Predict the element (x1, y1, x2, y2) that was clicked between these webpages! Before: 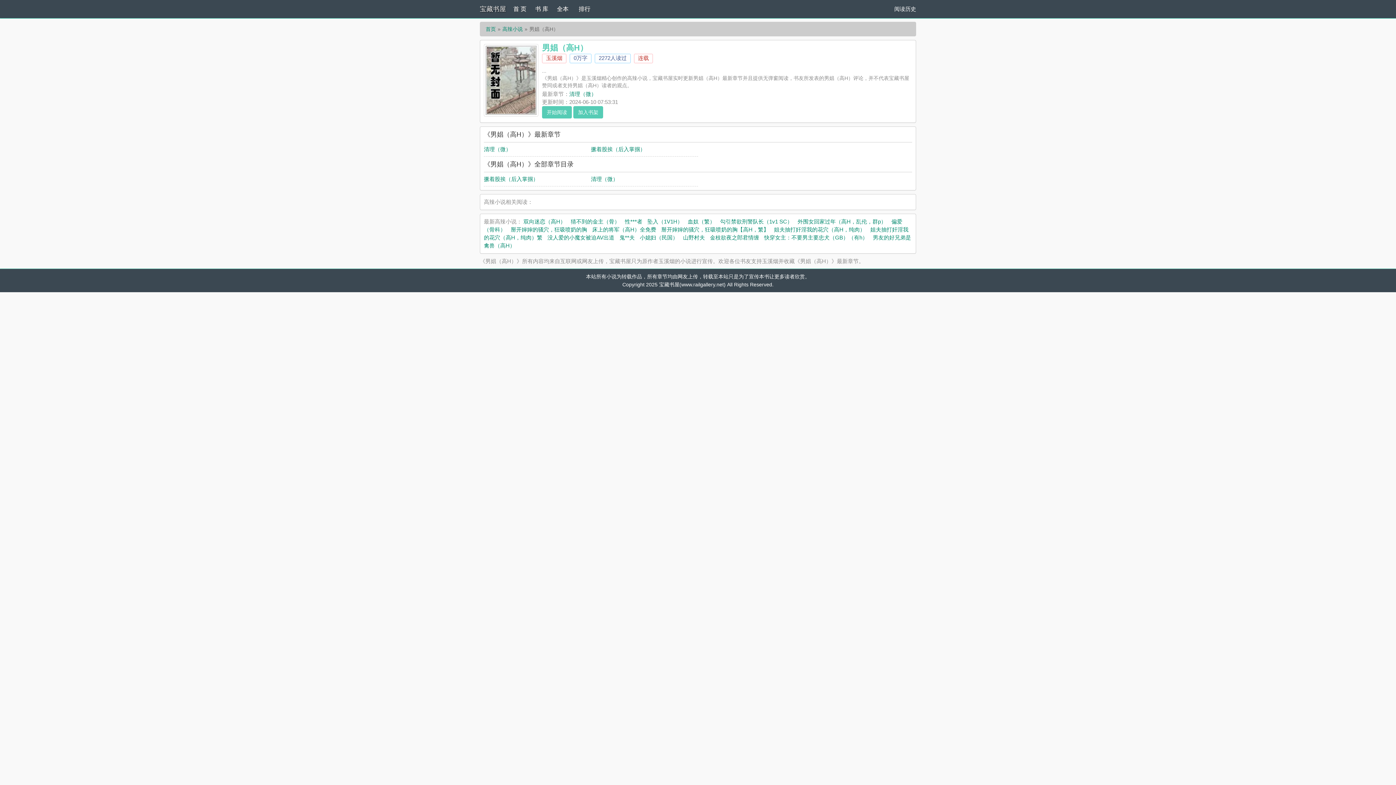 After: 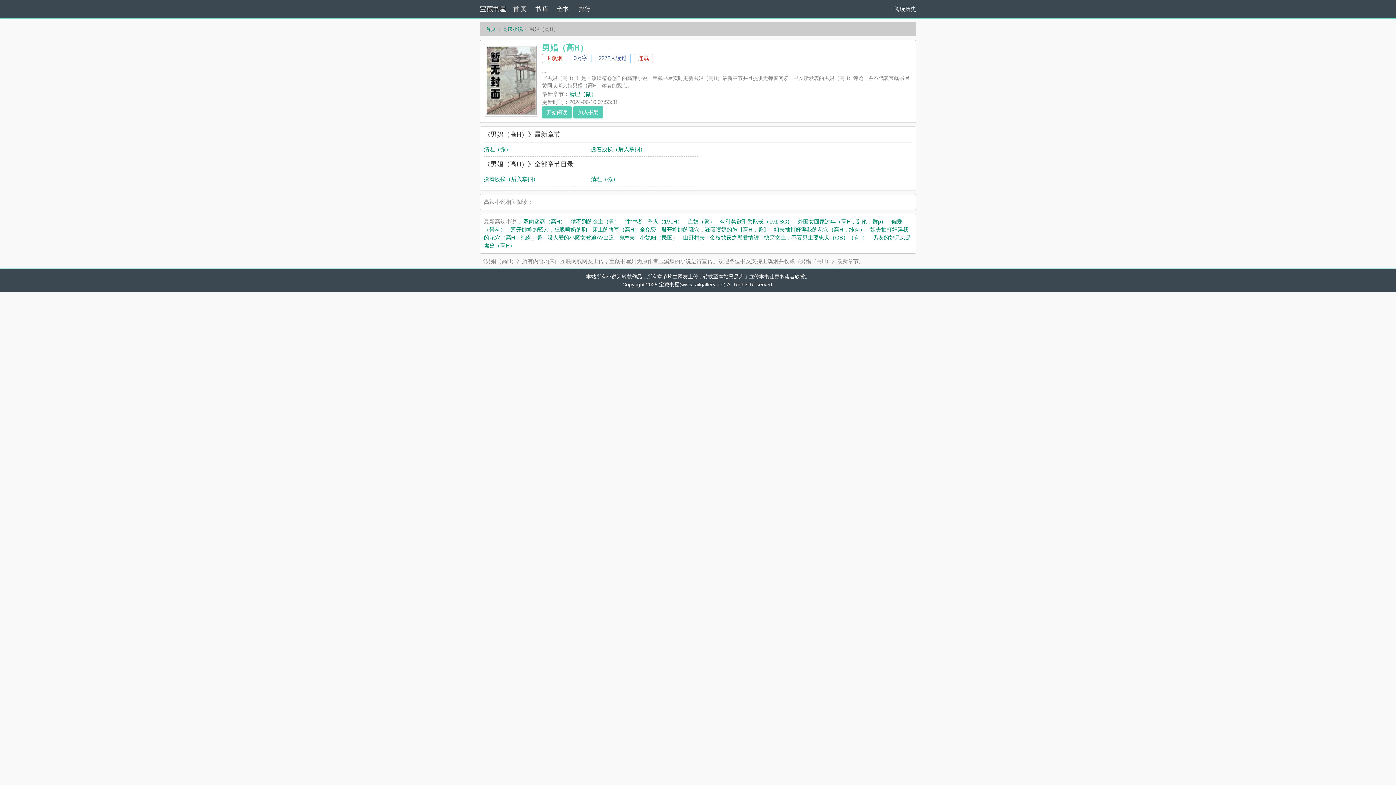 Action: label: 玉溪烟 bbox: (542, 53, 566, 63)